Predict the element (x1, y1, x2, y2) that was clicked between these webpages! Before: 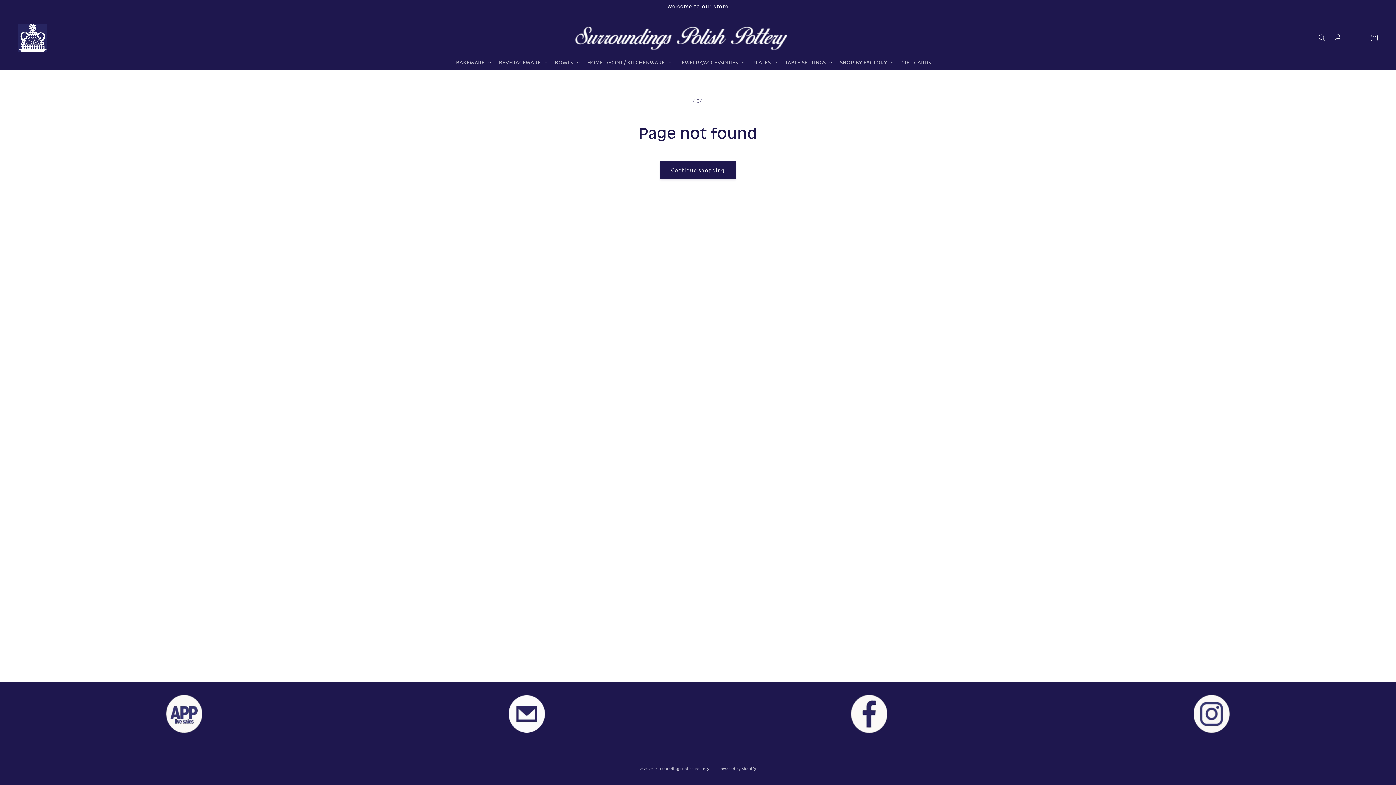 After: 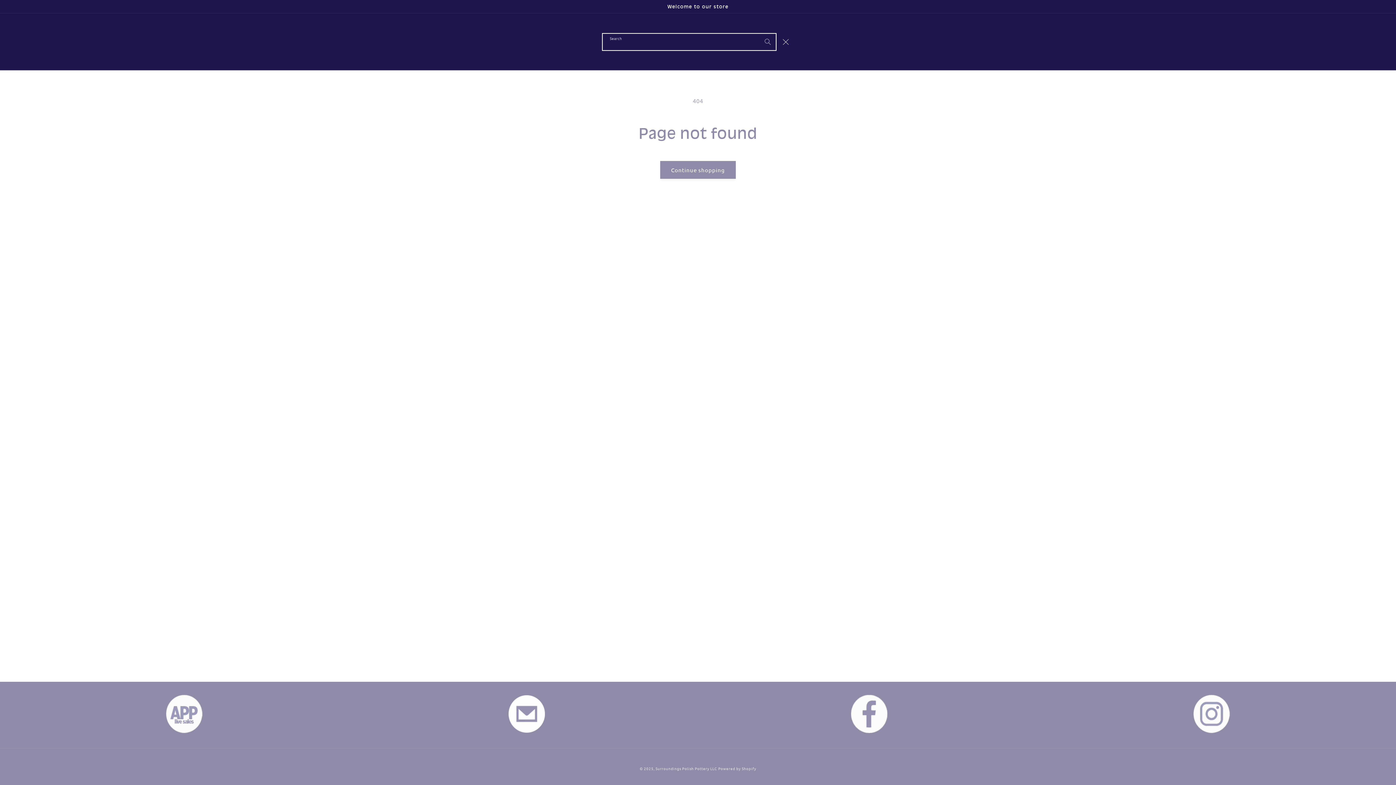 Action: label: Search bbox: (1314, 29, 1330, 45)